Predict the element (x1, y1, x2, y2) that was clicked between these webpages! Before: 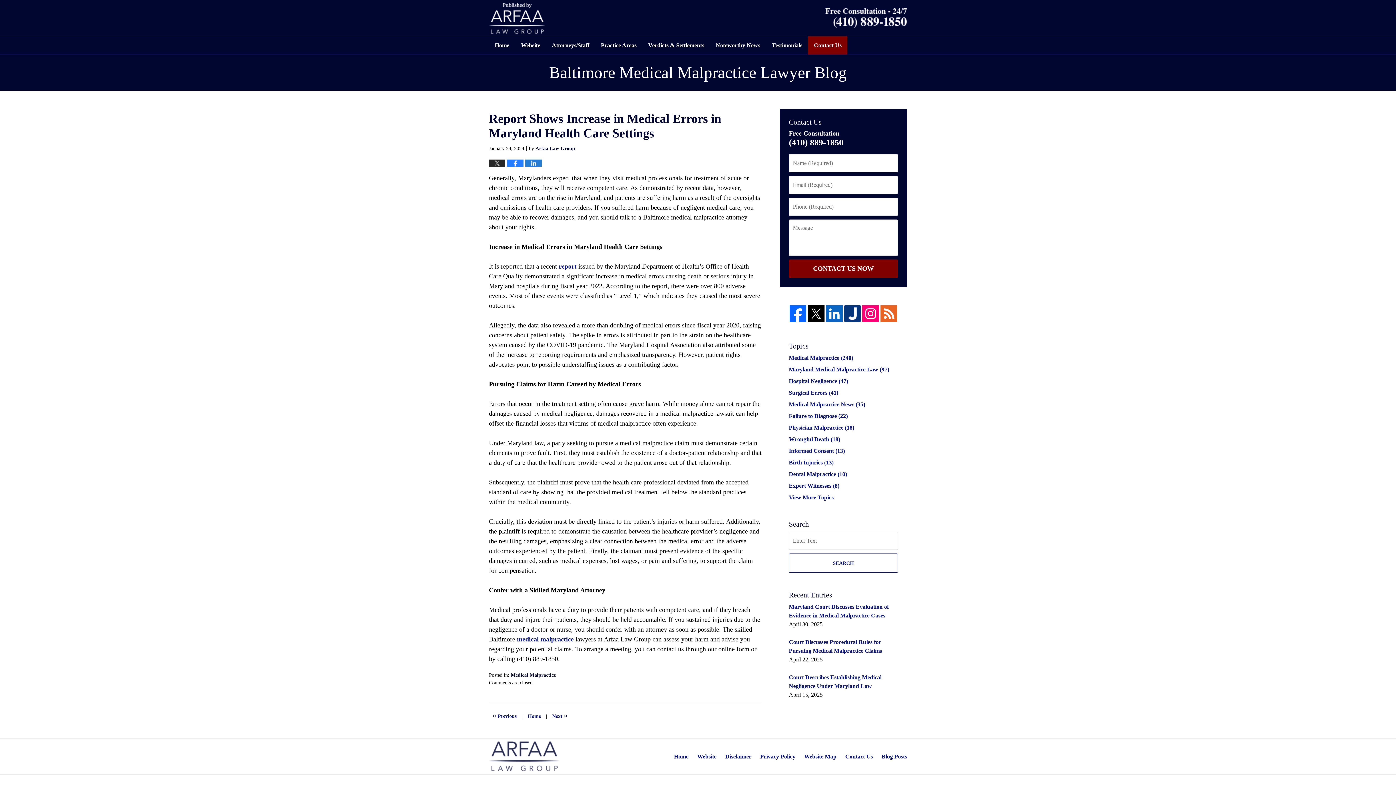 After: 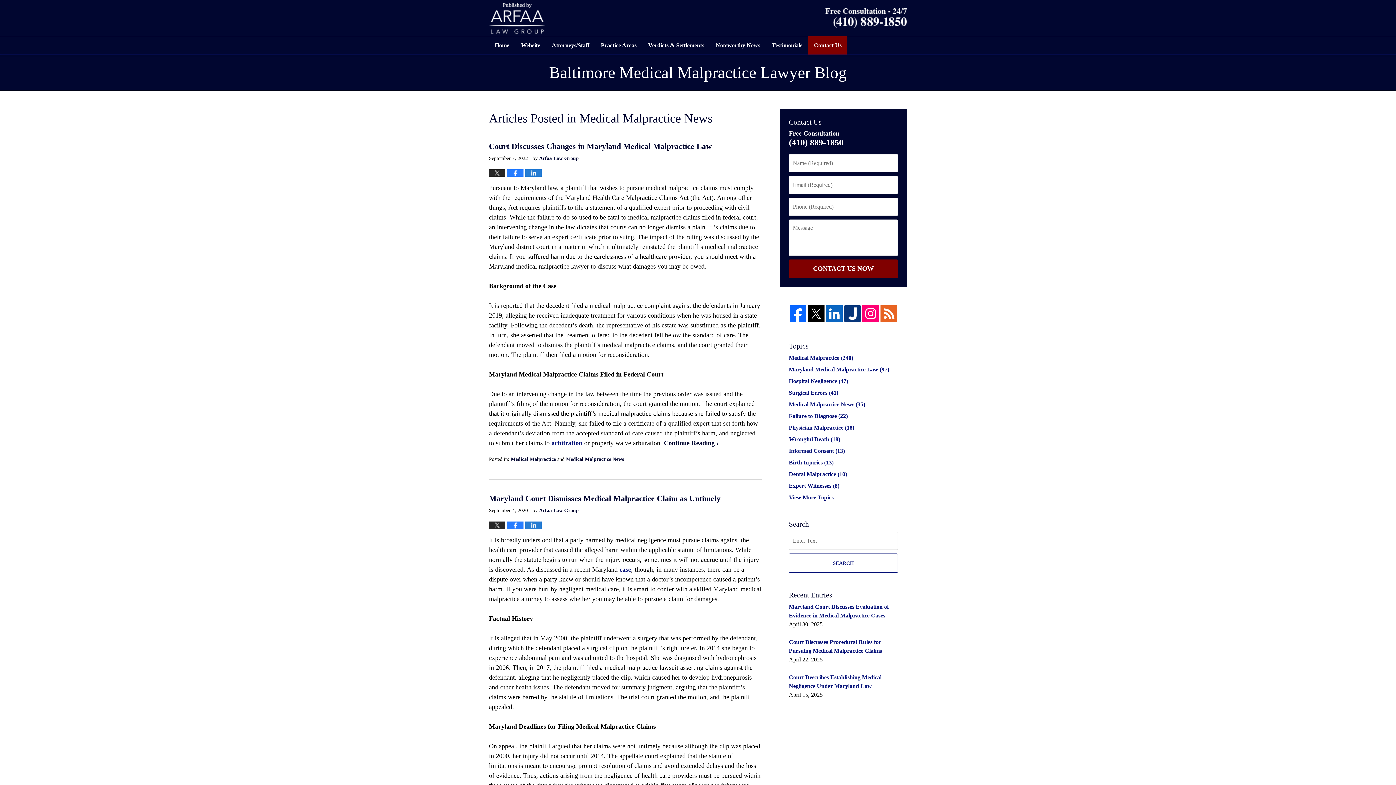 Action: bbox: (789, 401, 865, 407) label: Medical Malpractice News (35)